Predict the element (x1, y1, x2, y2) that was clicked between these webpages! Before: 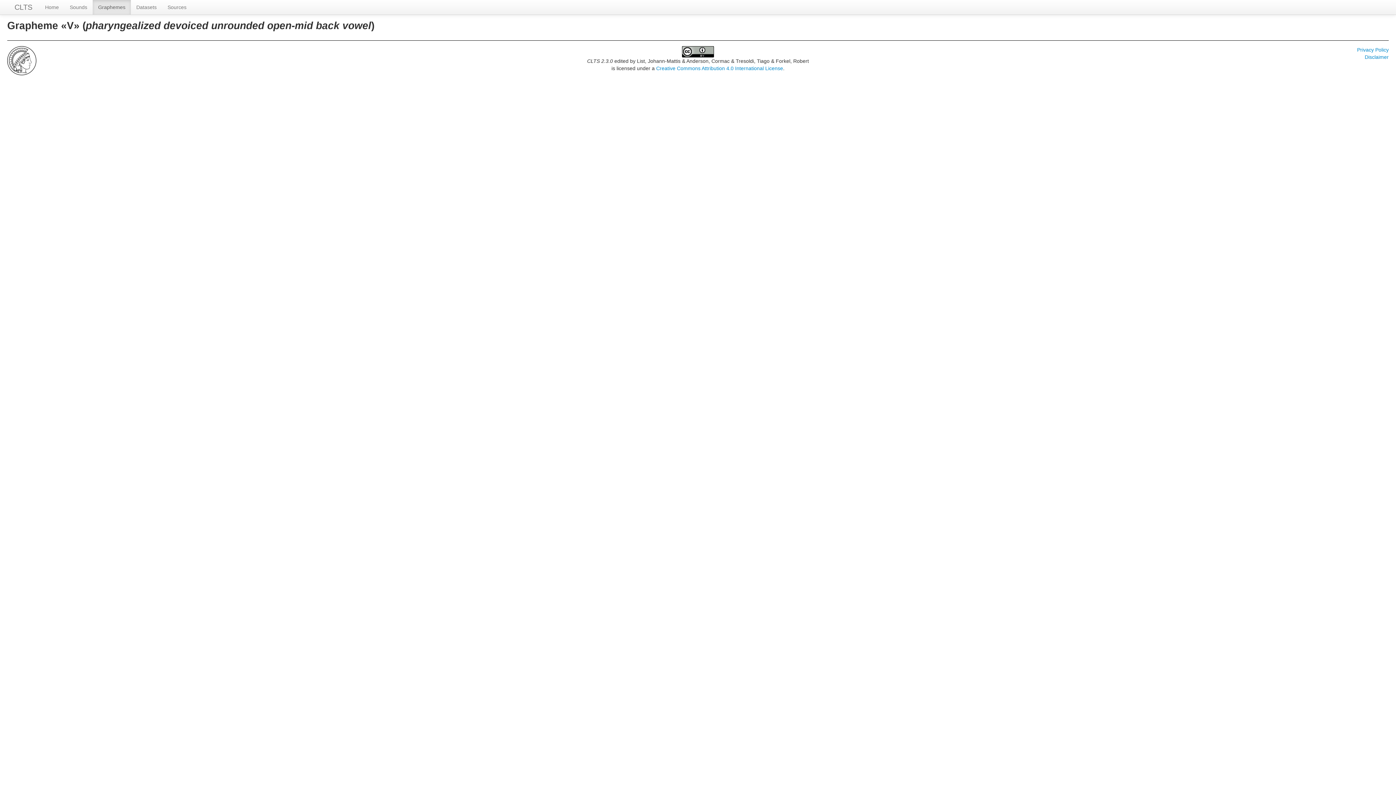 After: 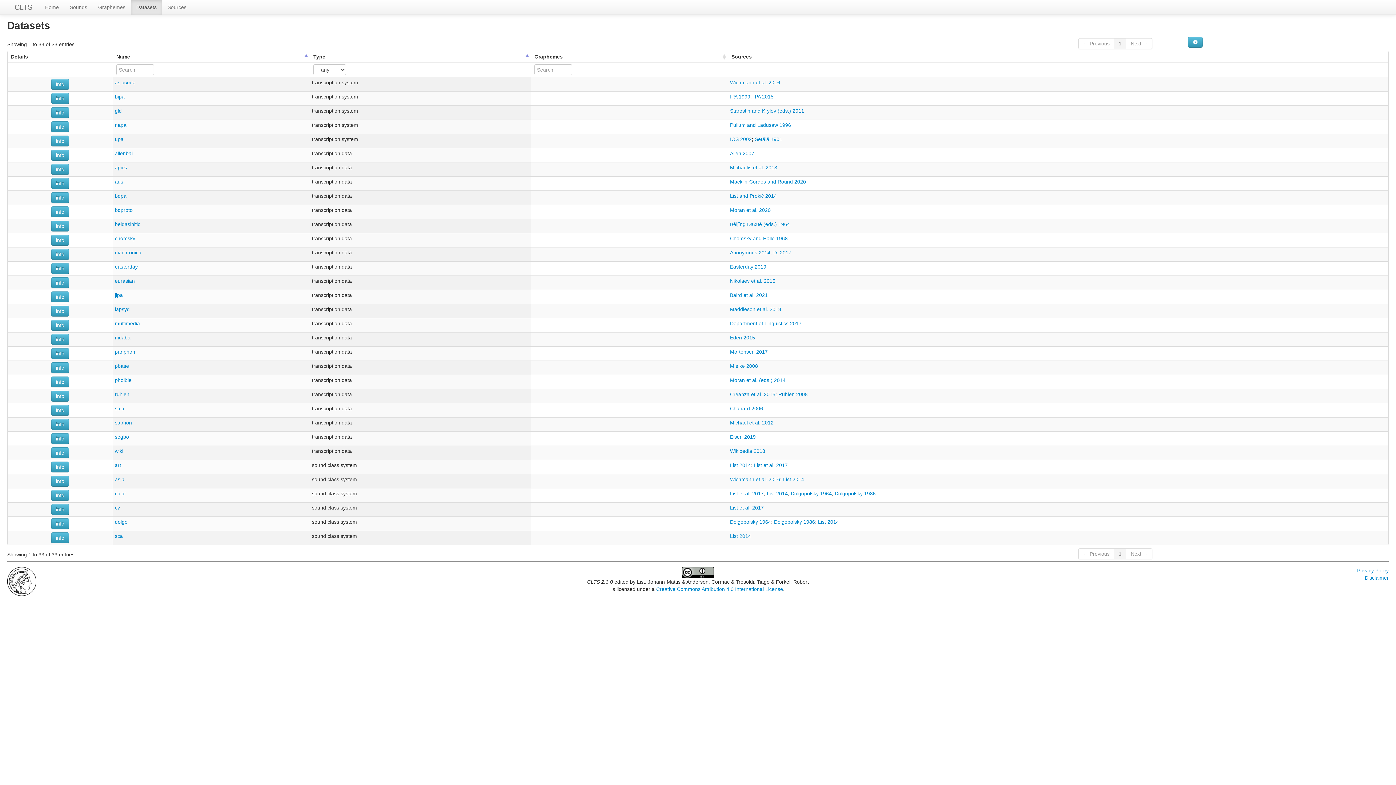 Action: bbox: (130, 0, 162, 14) label: Datasets